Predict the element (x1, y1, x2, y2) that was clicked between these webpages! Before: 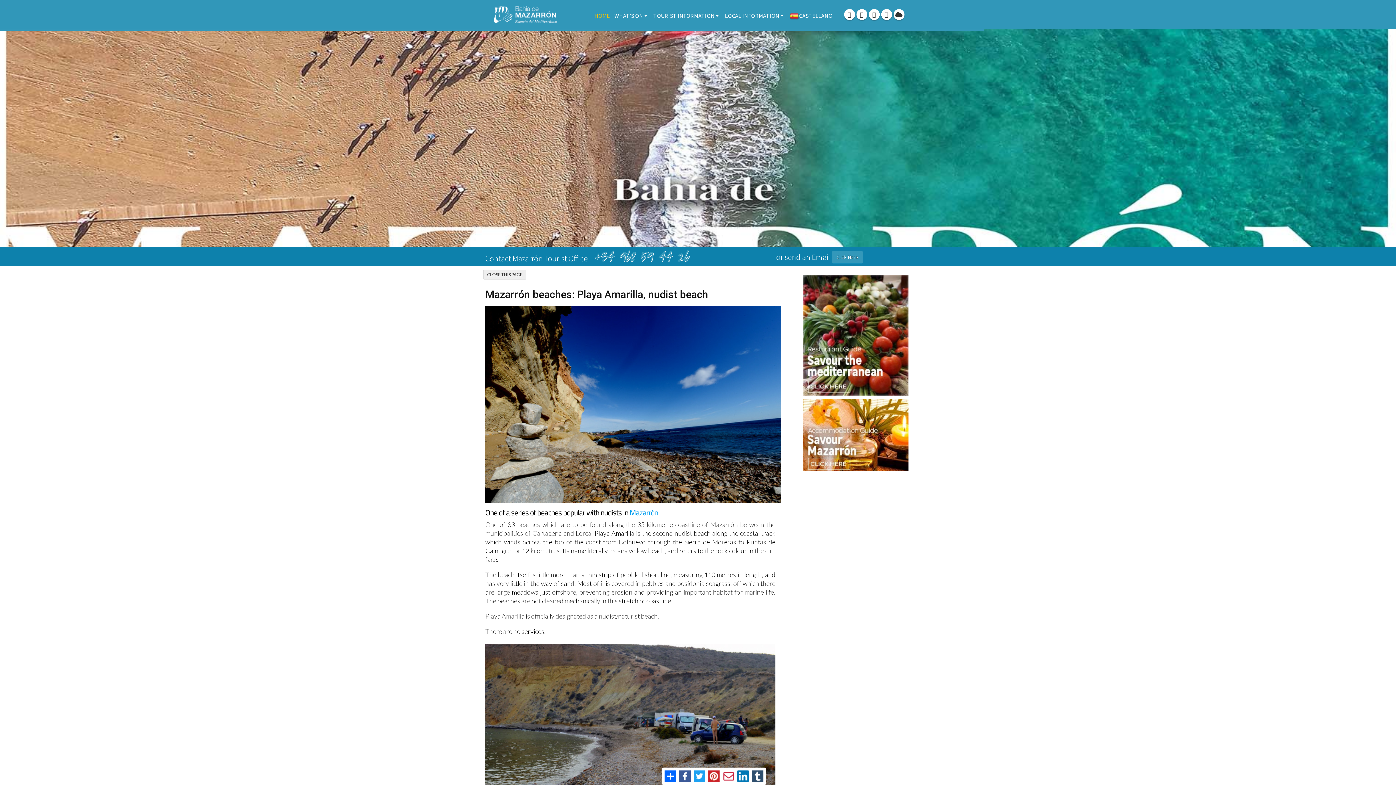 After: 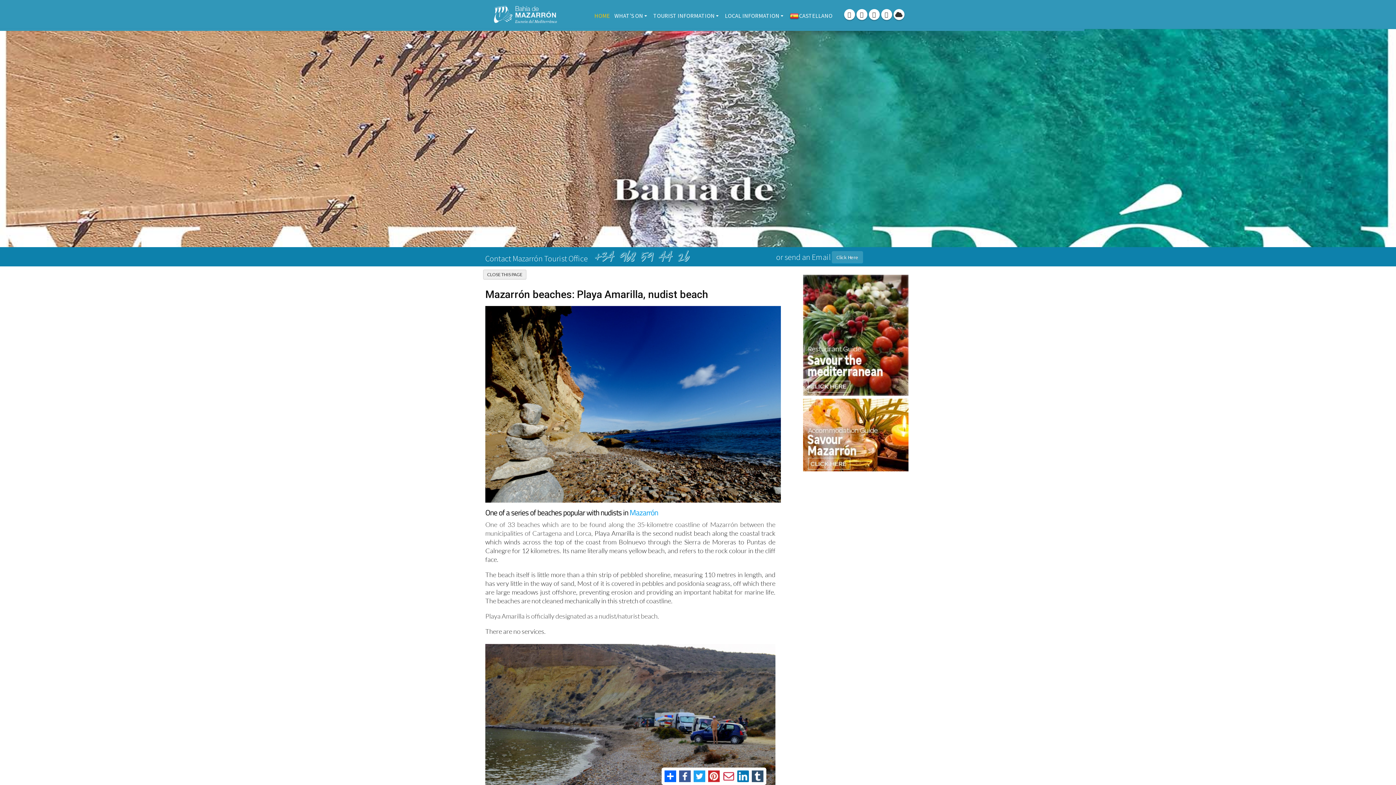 Action: bbox: (706, 769, 721, 784)